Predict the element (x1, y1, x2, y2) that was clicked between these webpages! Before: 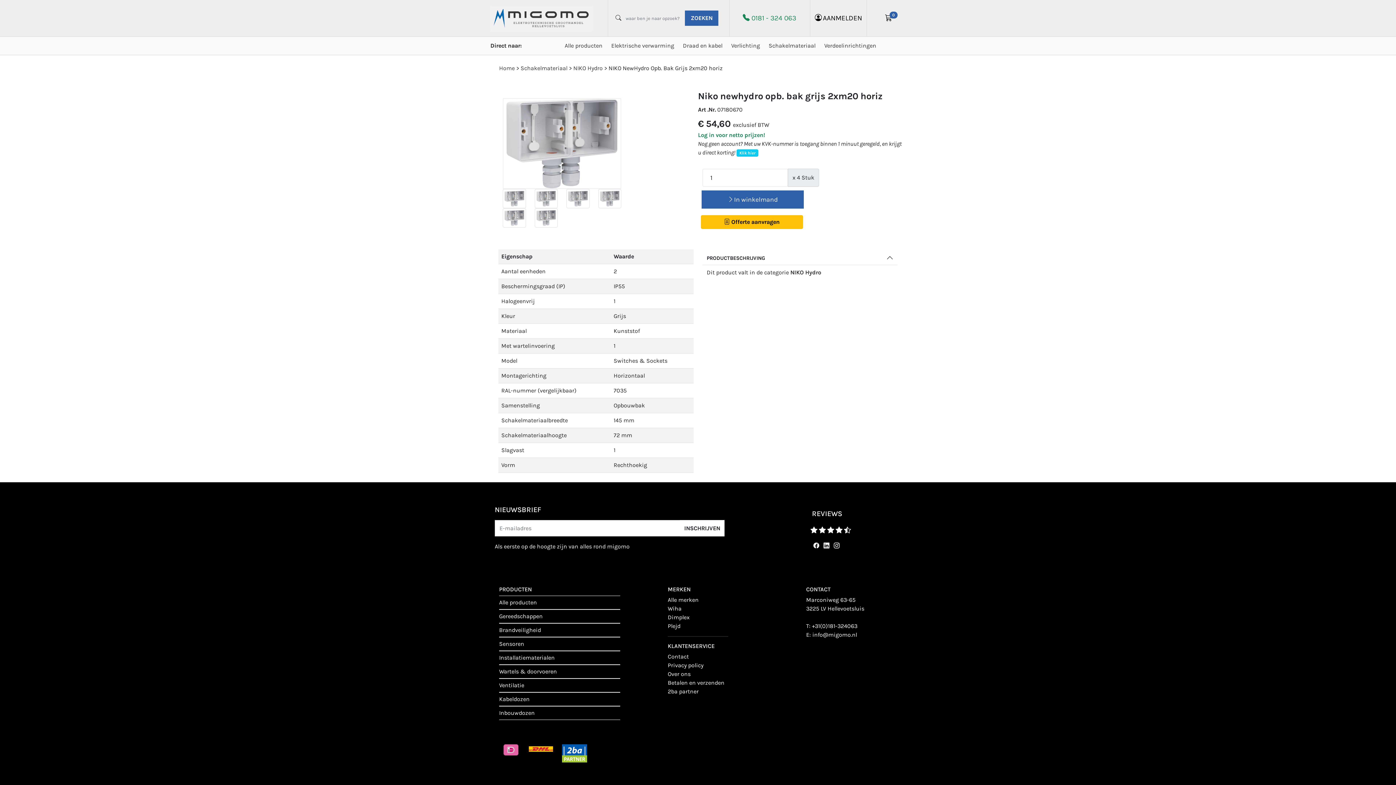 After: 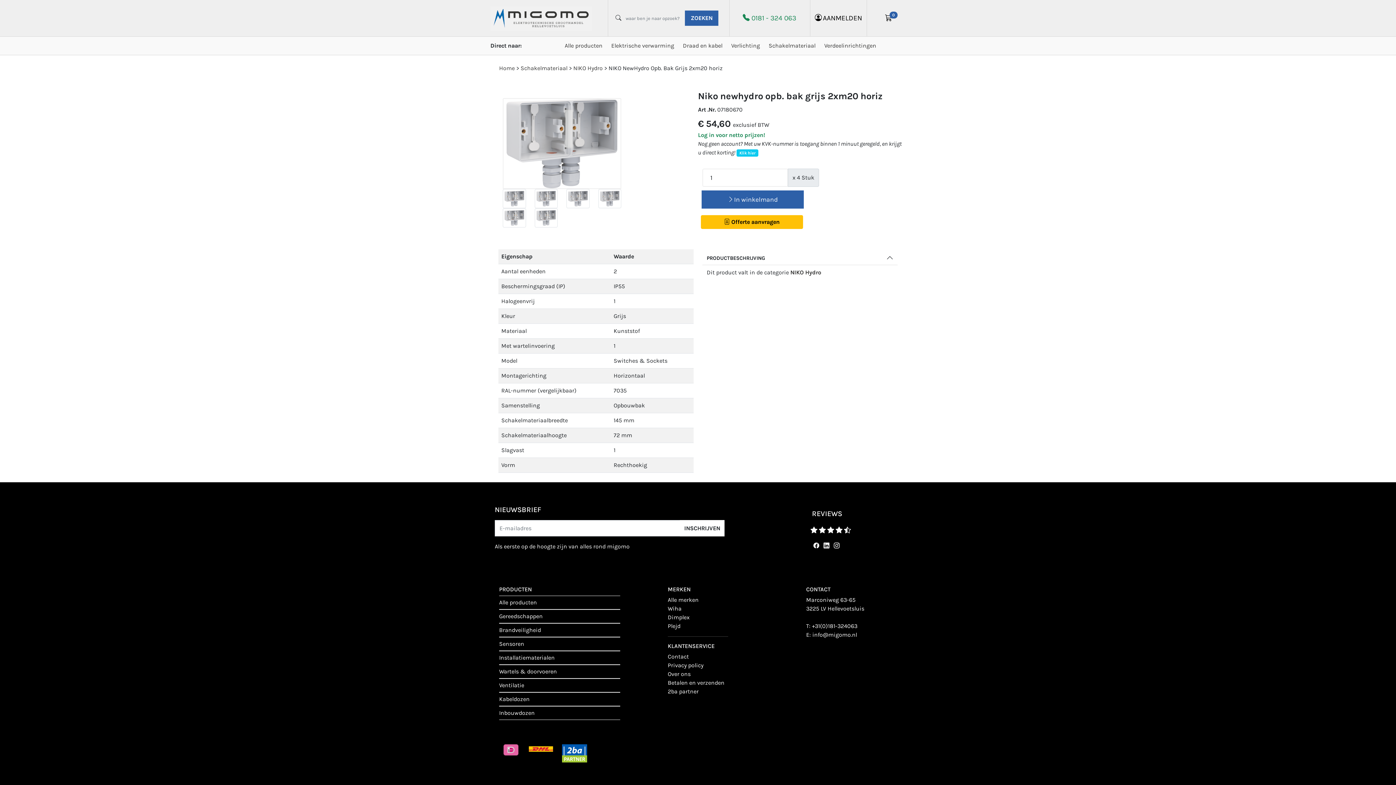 Action: bbox: (831, 542, 839, 549)